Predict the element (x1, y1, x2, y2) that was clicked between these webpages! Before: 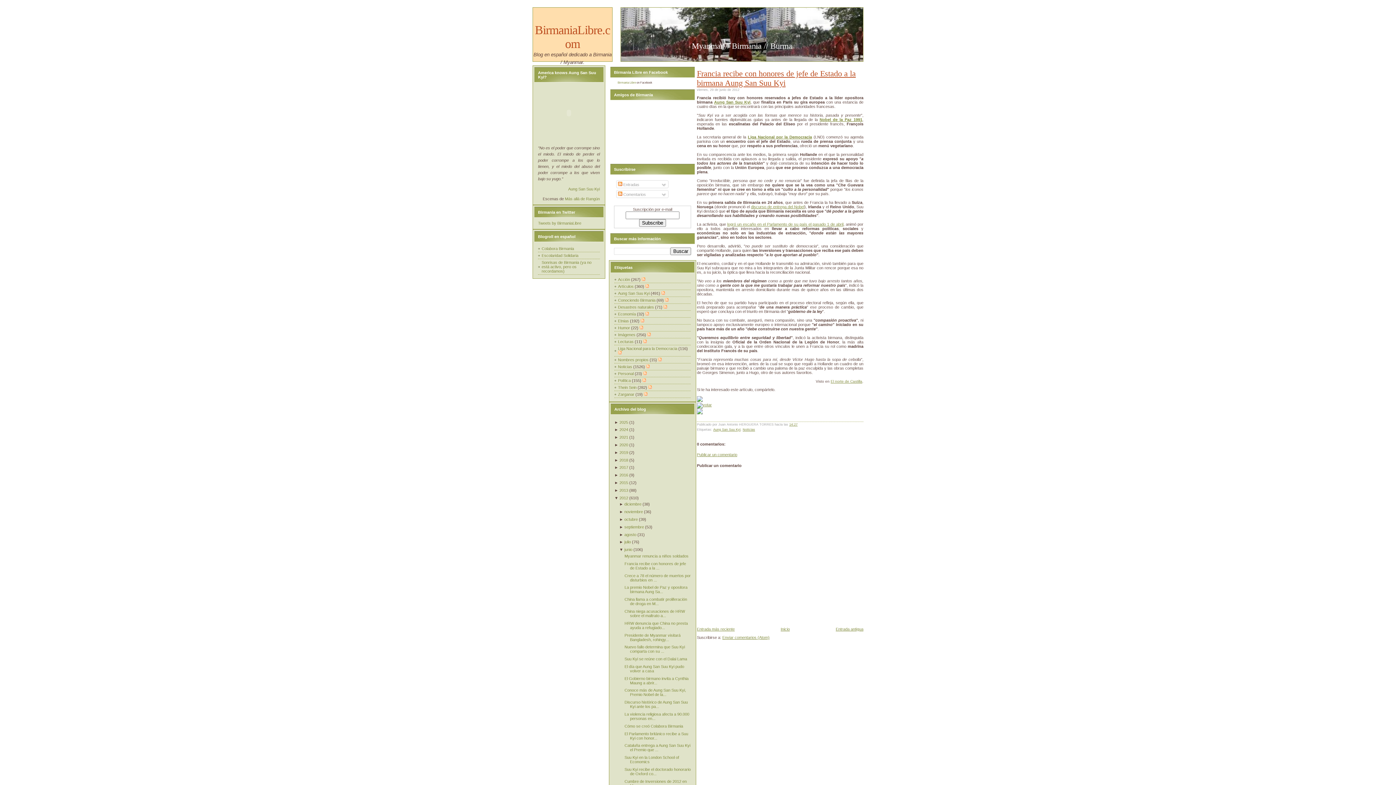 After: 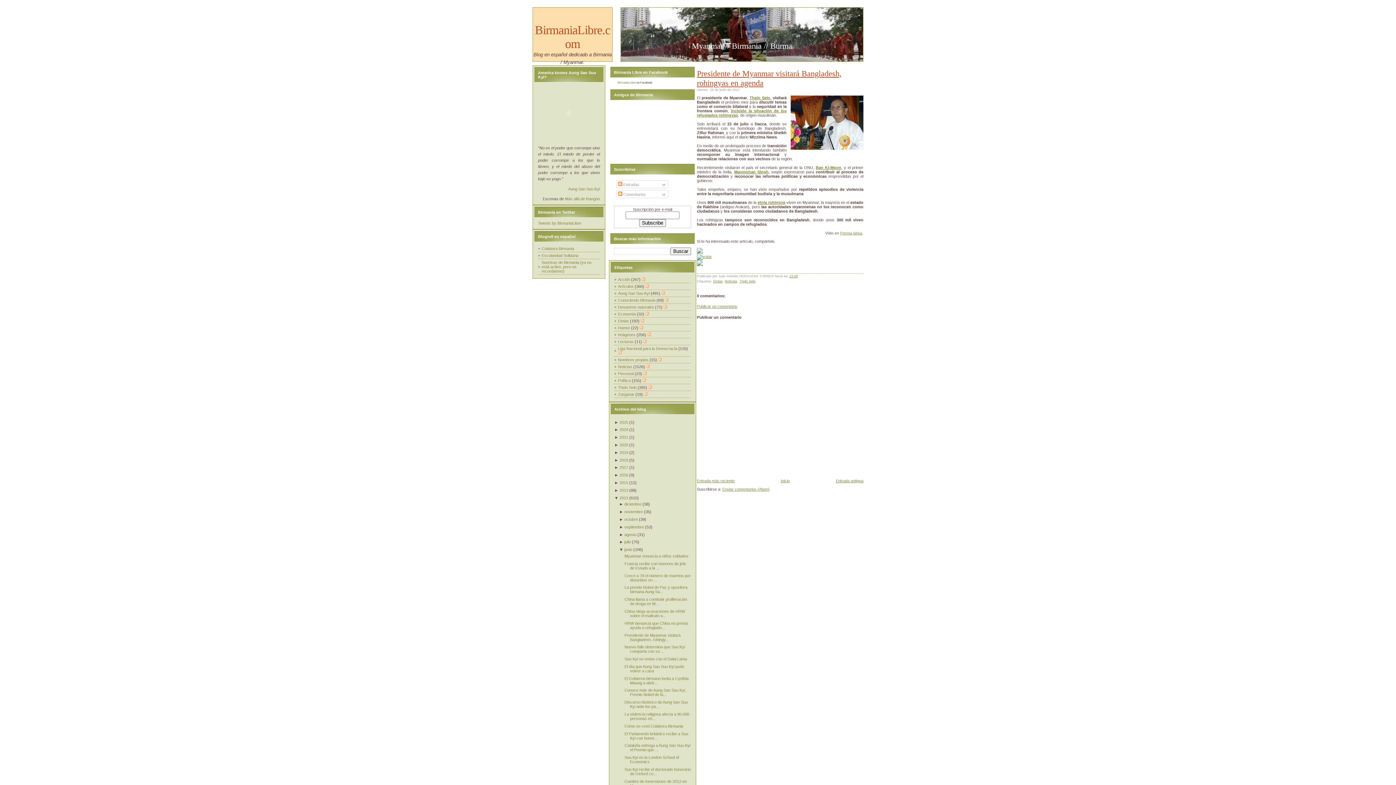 Action: bbox: (624, 633, 680, 642) label: Presidente de Myanmar visitará Bangladesh, rohingy...